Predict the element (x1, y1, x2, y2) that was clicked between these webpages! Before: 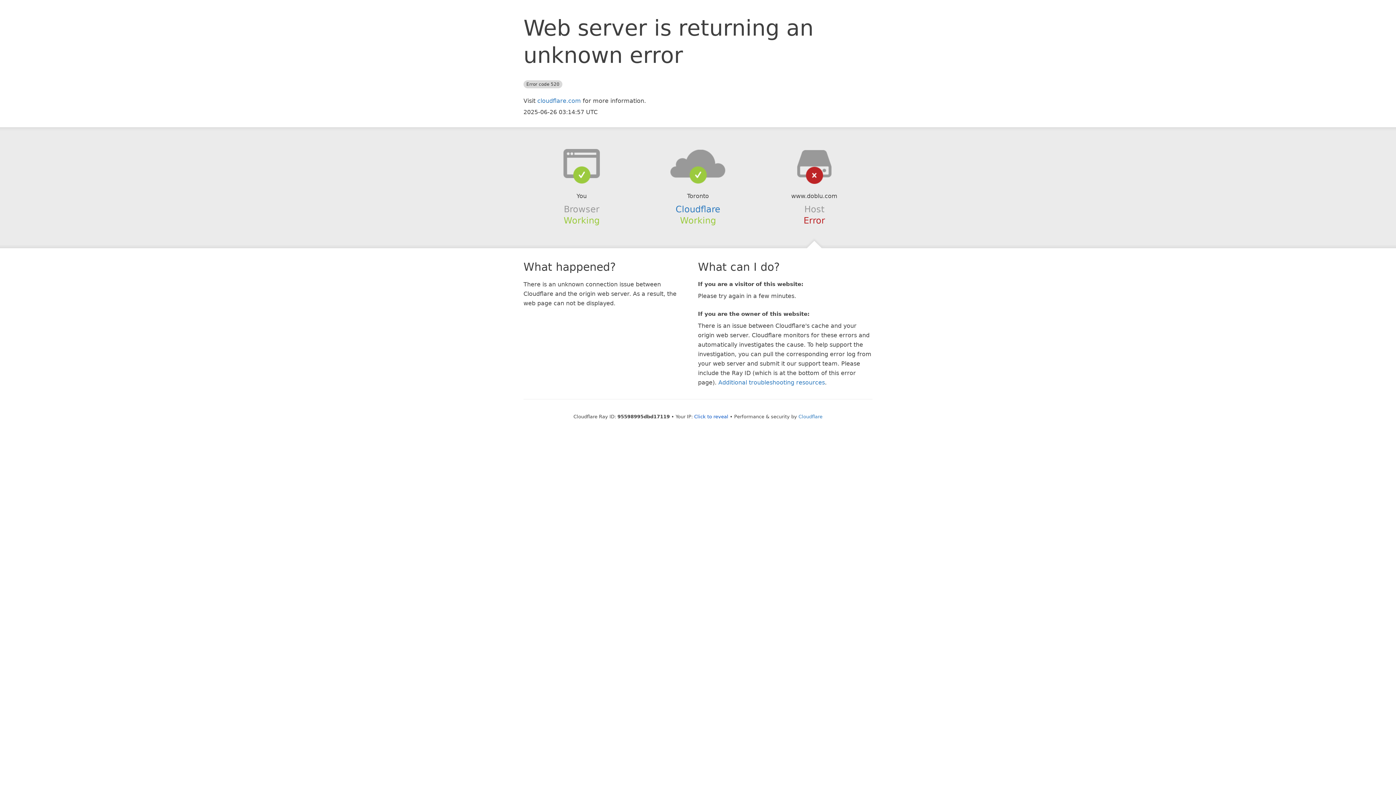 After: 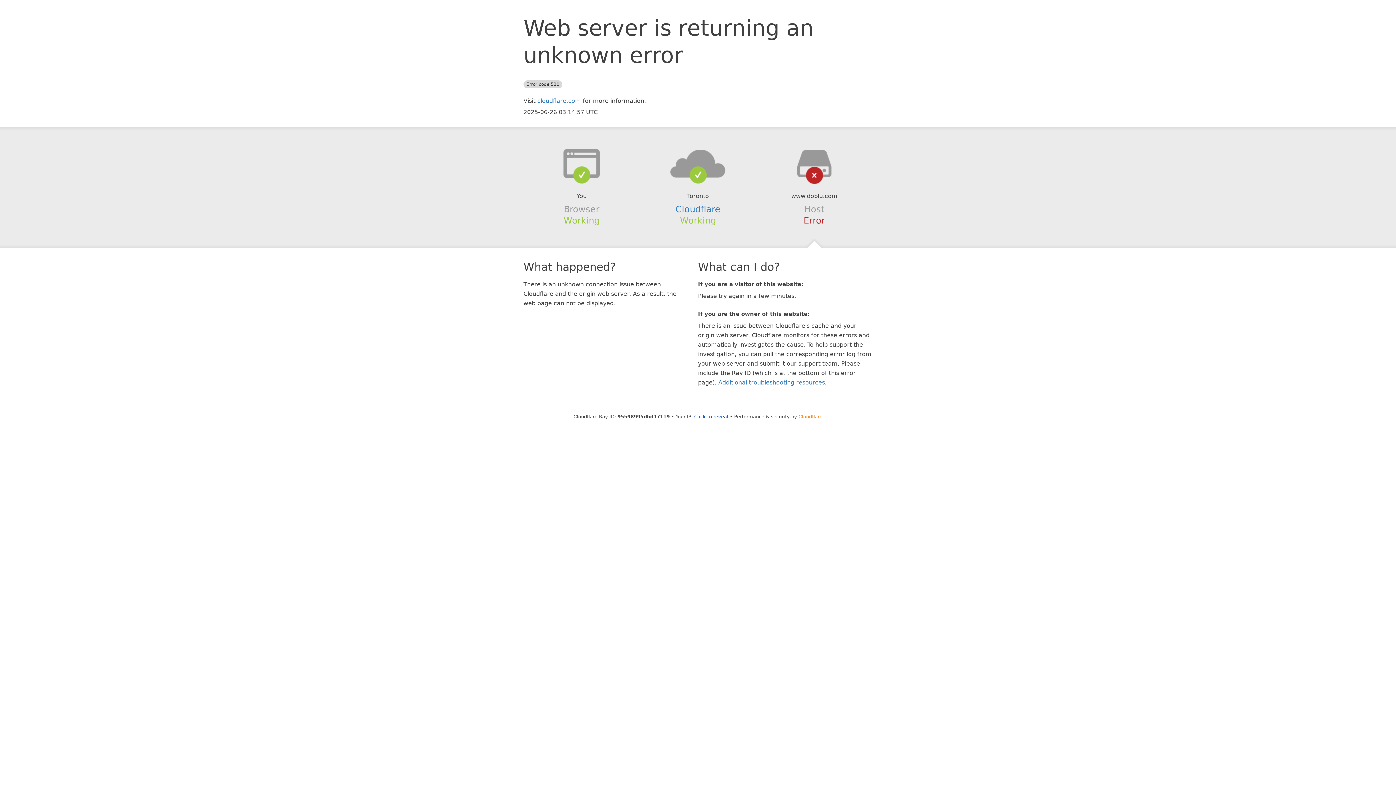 Action: label: Cloudflare bbox: (798, 414, 822, 419)